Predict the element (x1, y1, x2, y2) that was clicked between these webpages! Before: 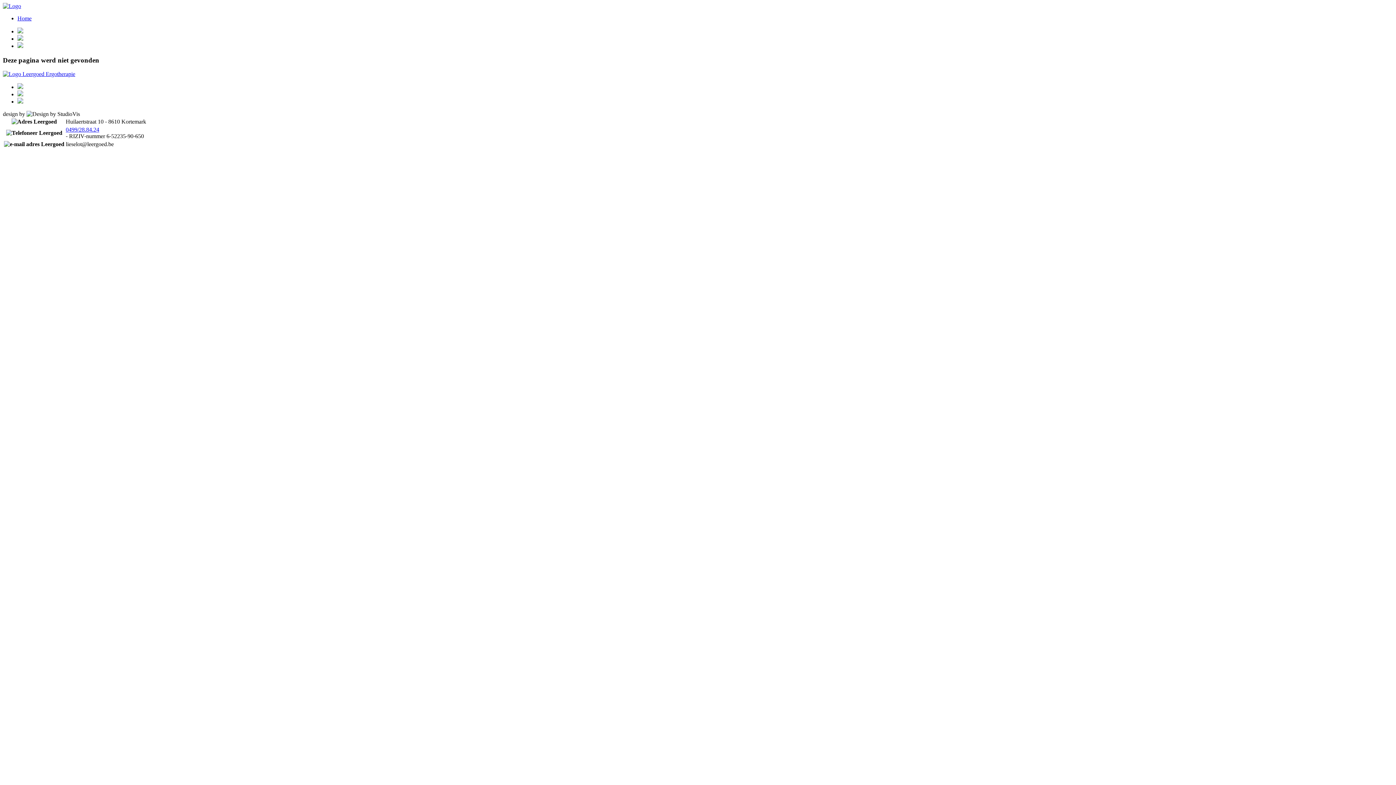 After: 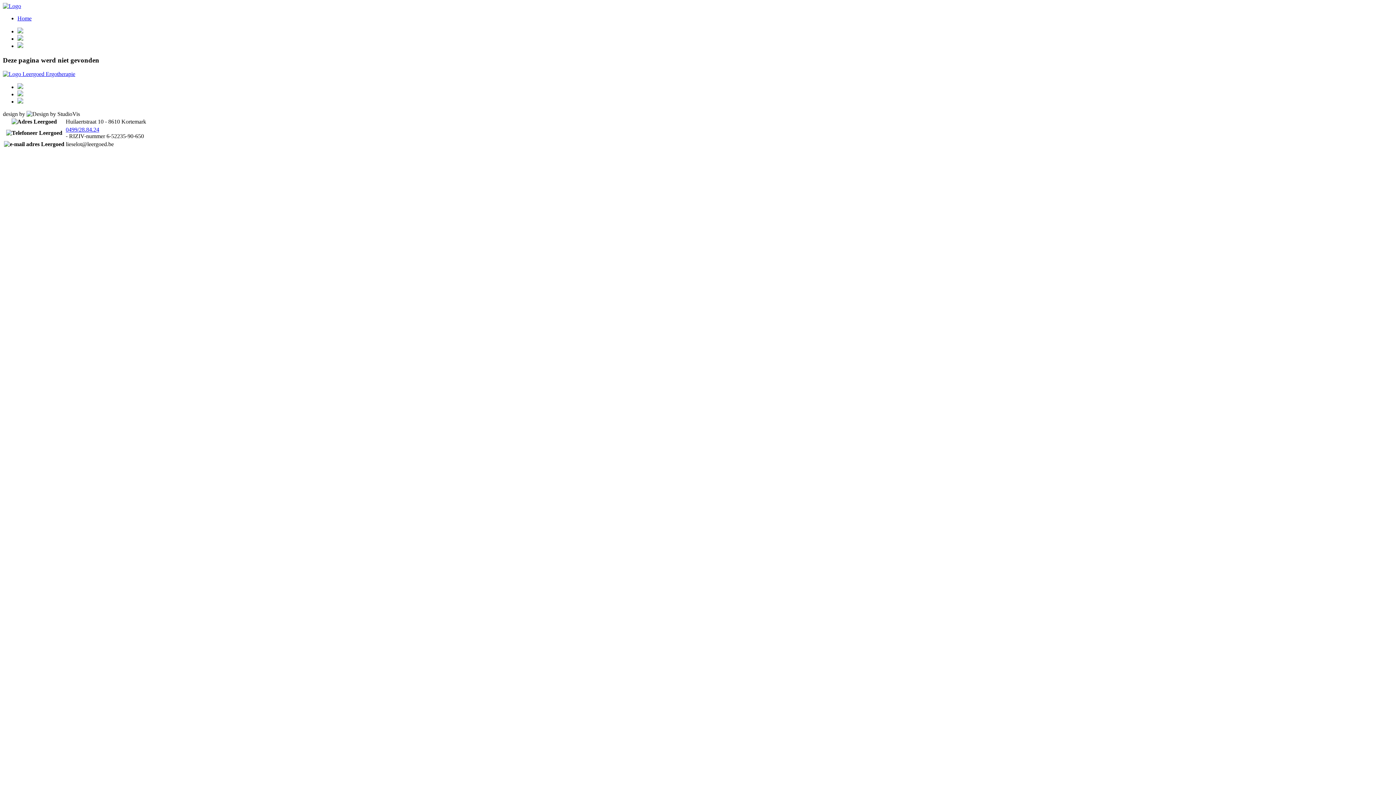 Action: bbox: (17, 98, 23, 104)